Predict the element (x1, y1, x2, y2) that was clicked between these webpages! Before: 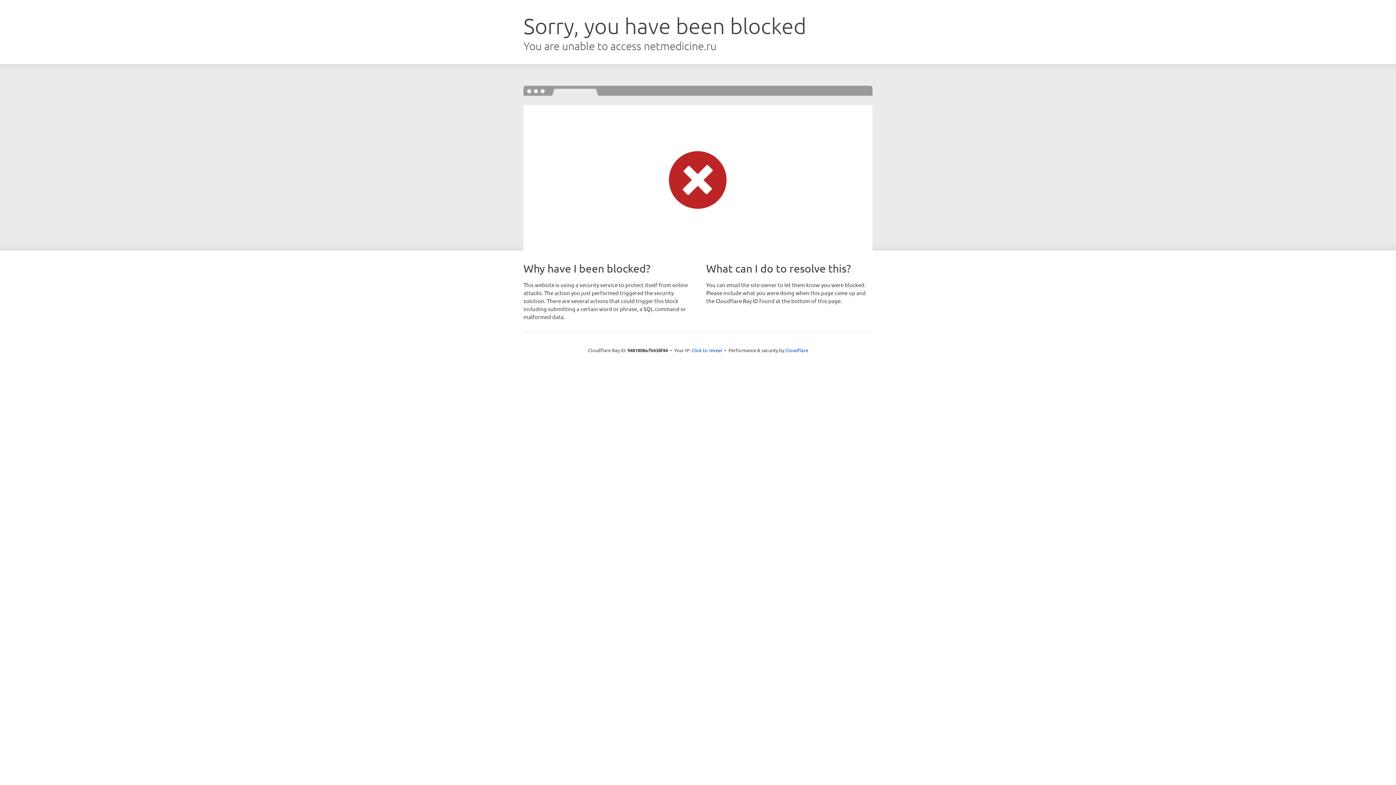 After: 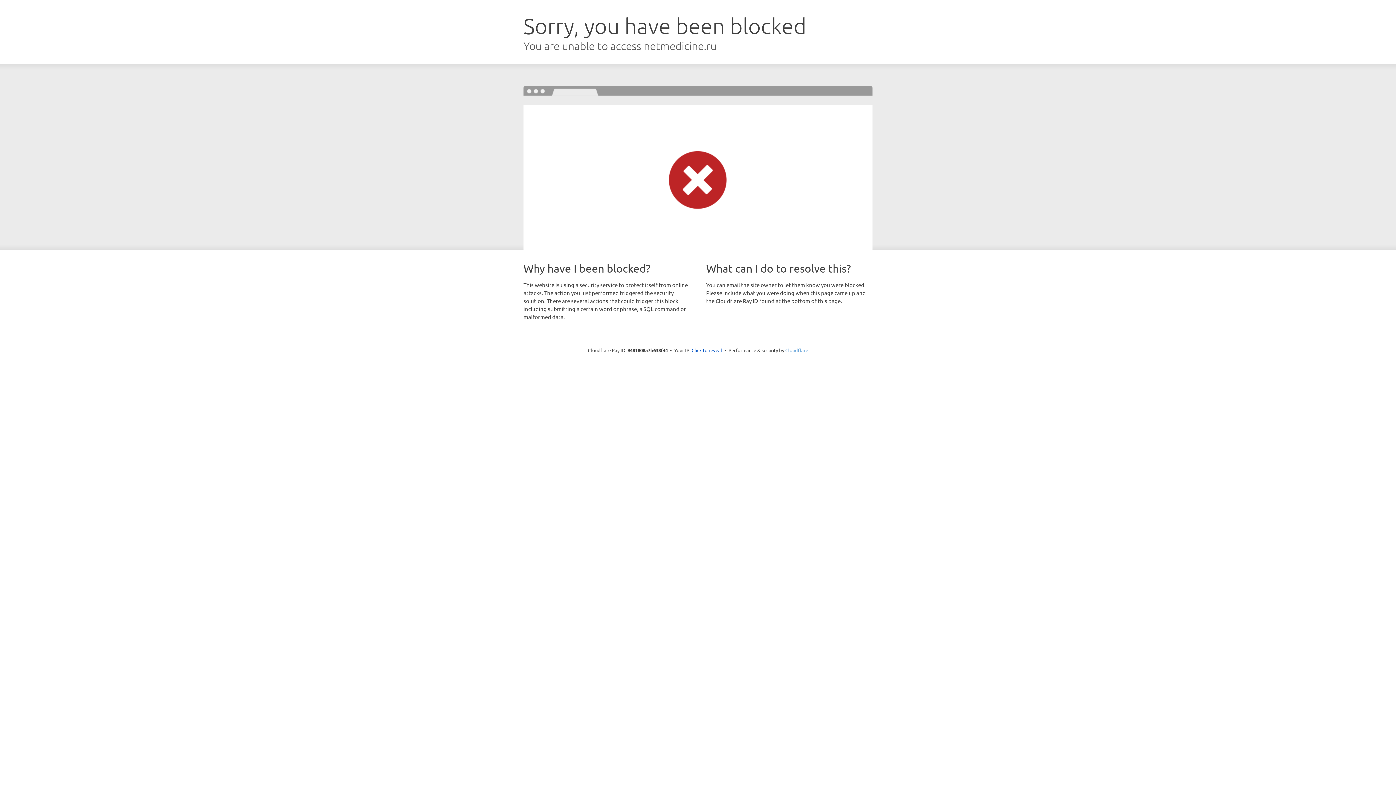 Action: label: Cloudflare bbox: (785, 347, 808, 353)